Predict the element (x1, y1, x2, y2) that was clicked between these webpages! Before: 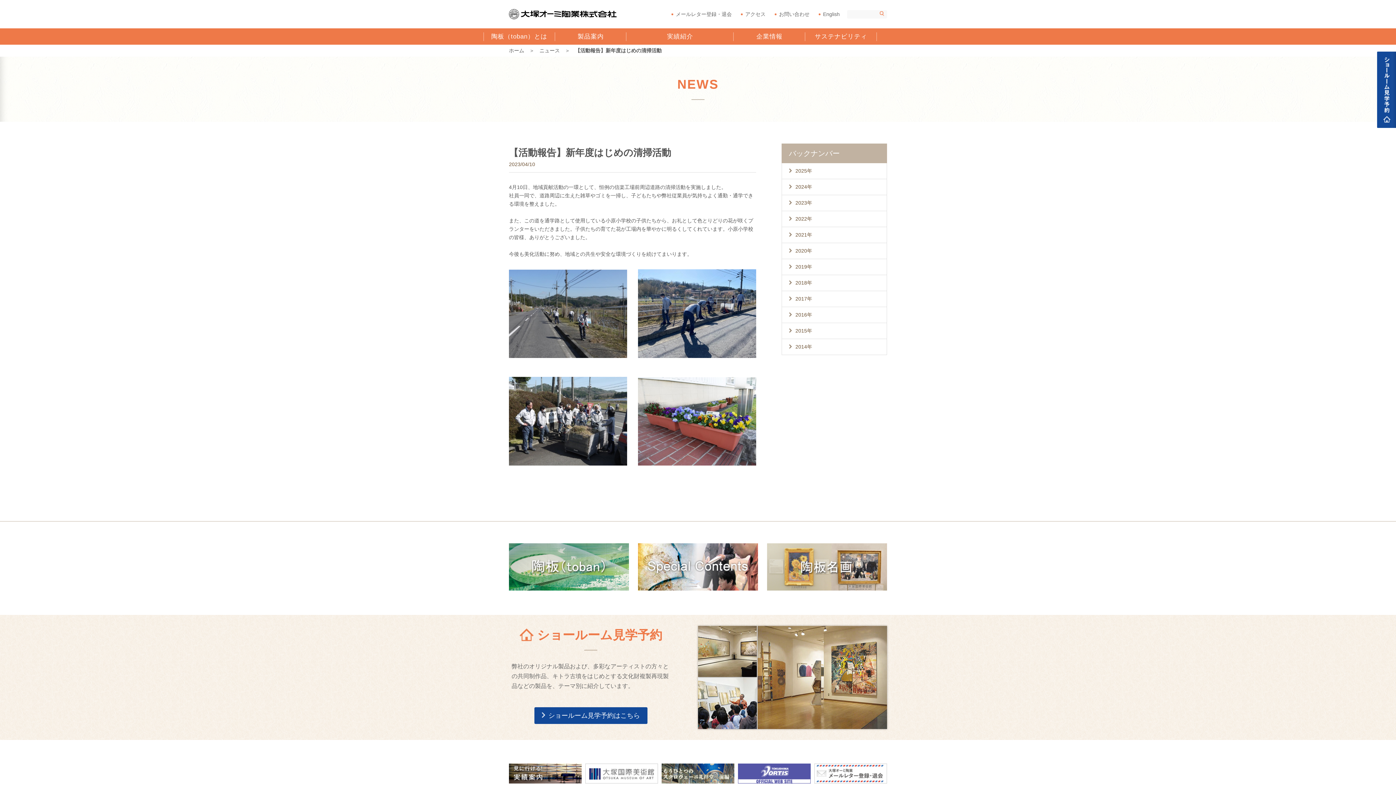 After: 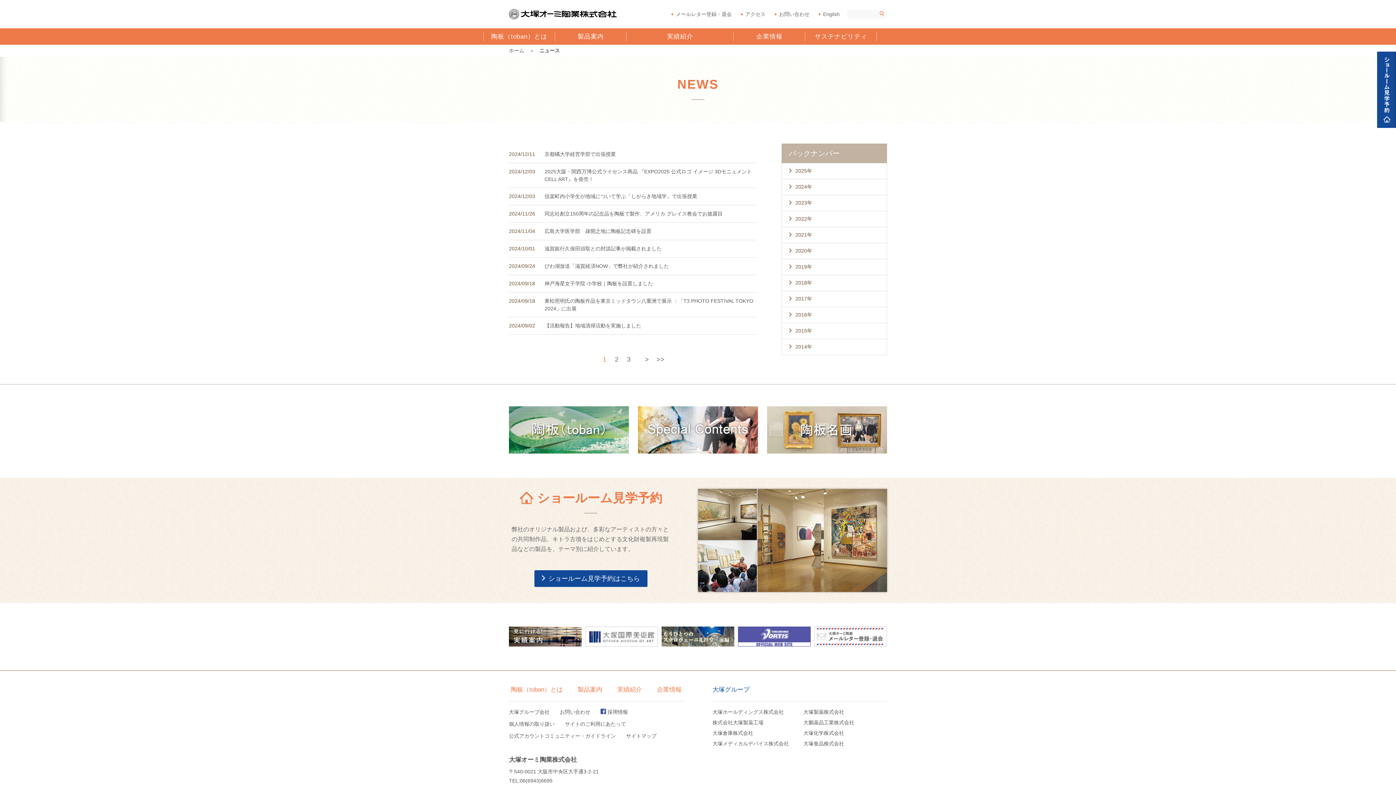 Action: bbox: (782, 179, 886, 194) label: 2024年